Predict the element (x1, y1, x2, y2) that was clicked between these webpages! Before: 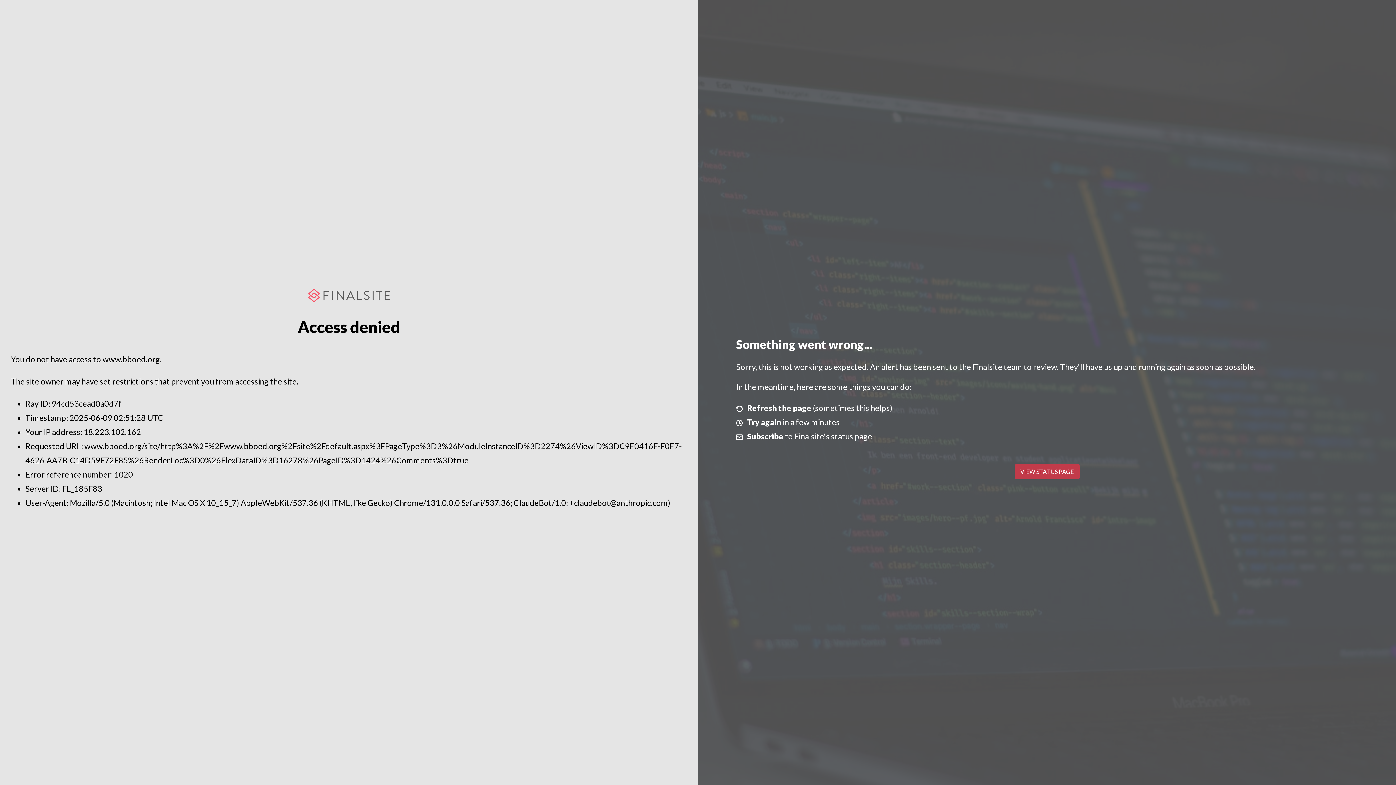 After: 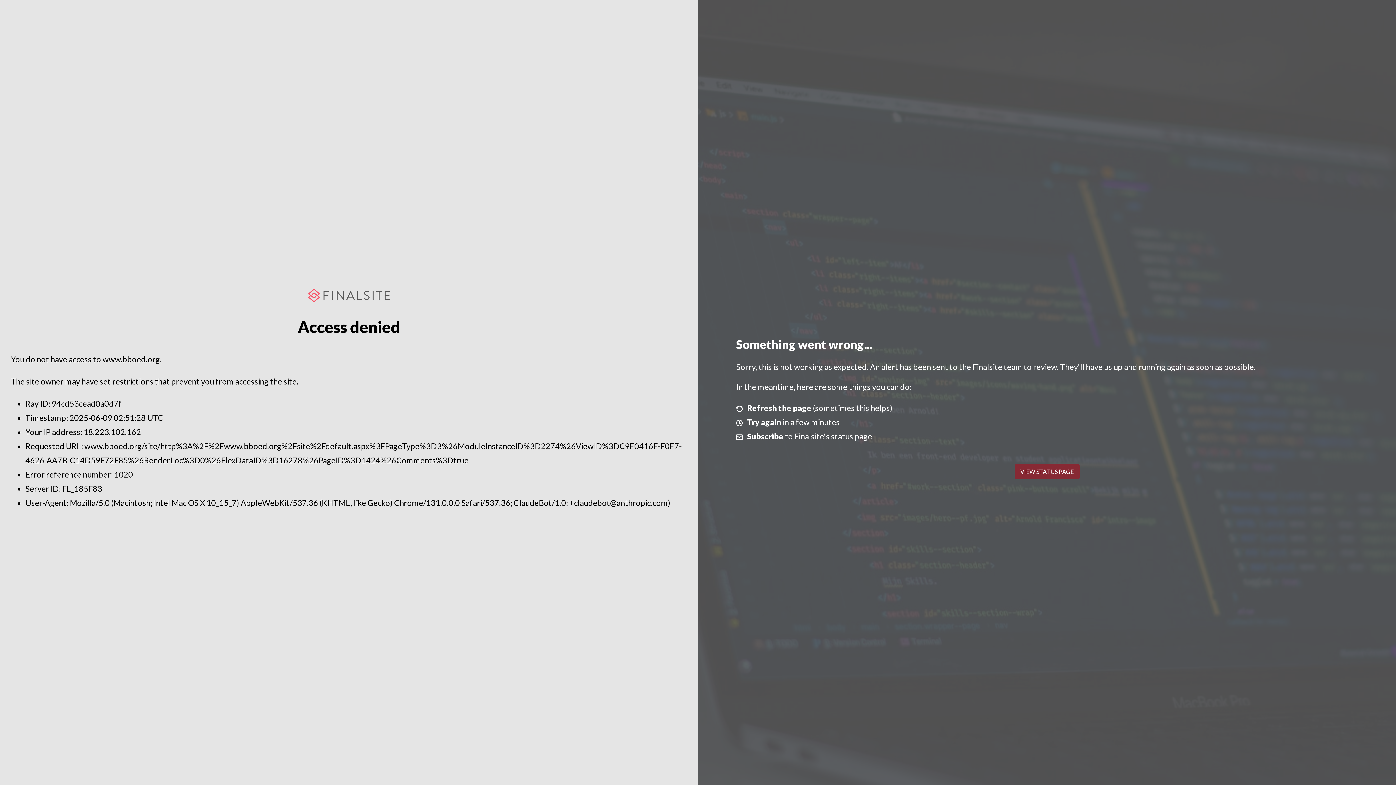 Action: bbox: (1014, 464, 1079, 479) label: VIEW STATUS PAGE